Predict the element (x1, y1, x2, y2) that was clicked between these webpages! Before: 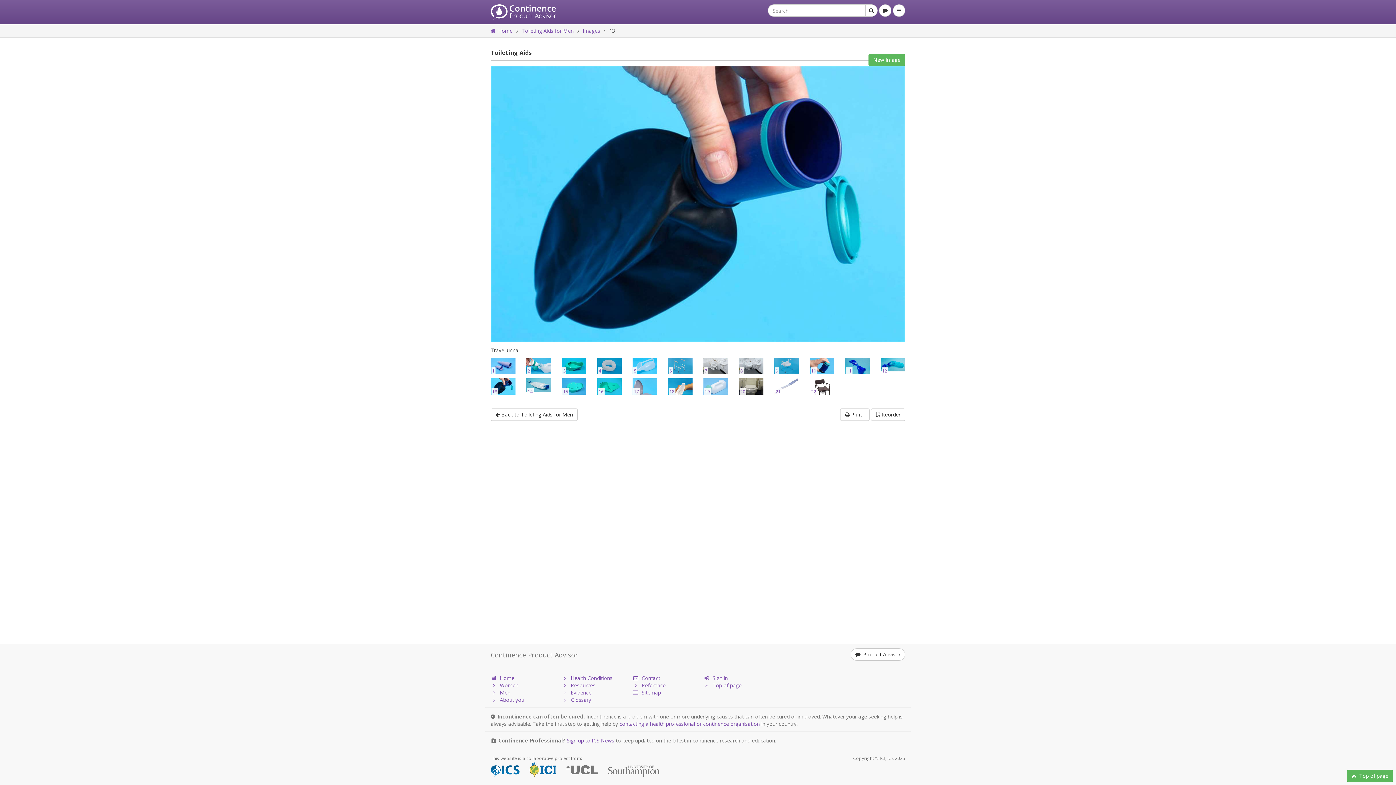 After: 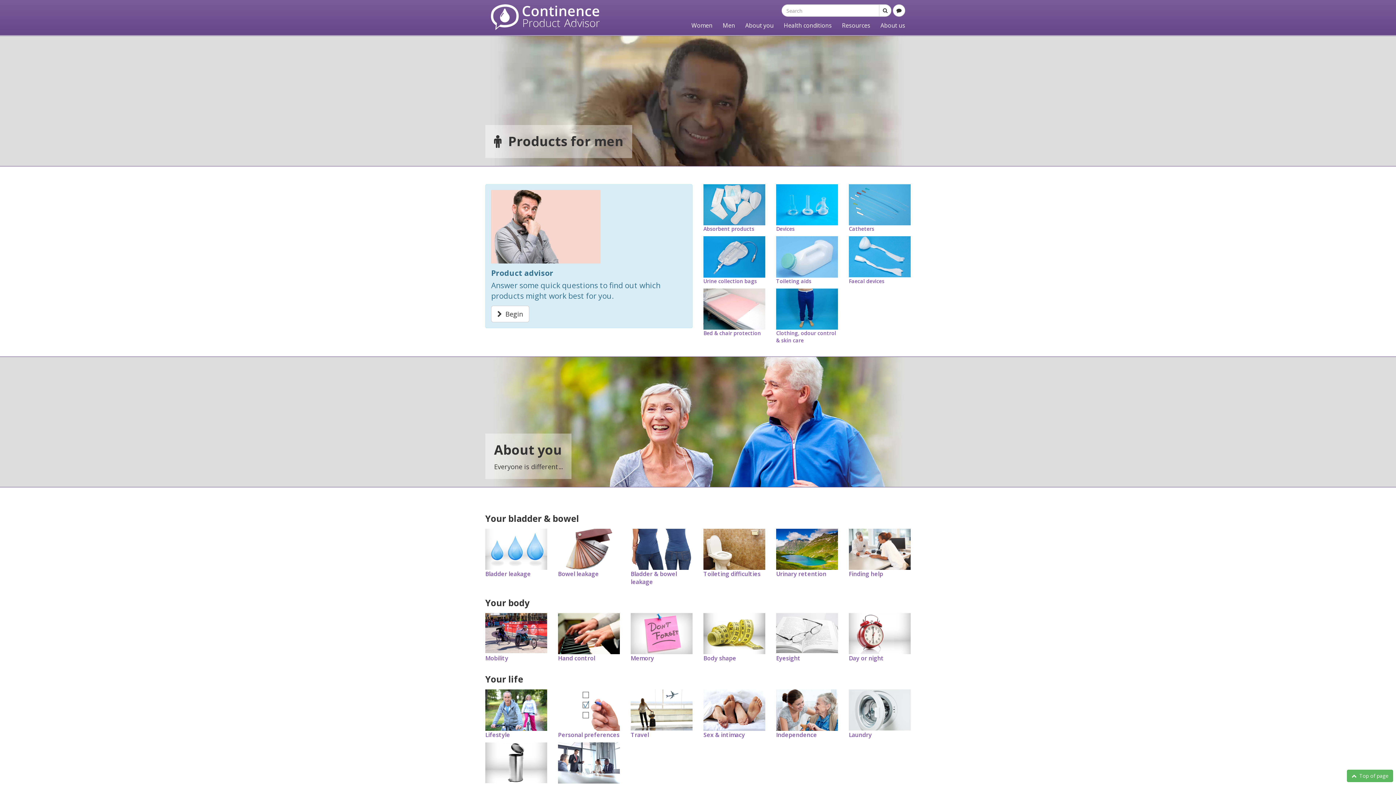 Action: label: Men bbox: (490, 689, 510, 696)